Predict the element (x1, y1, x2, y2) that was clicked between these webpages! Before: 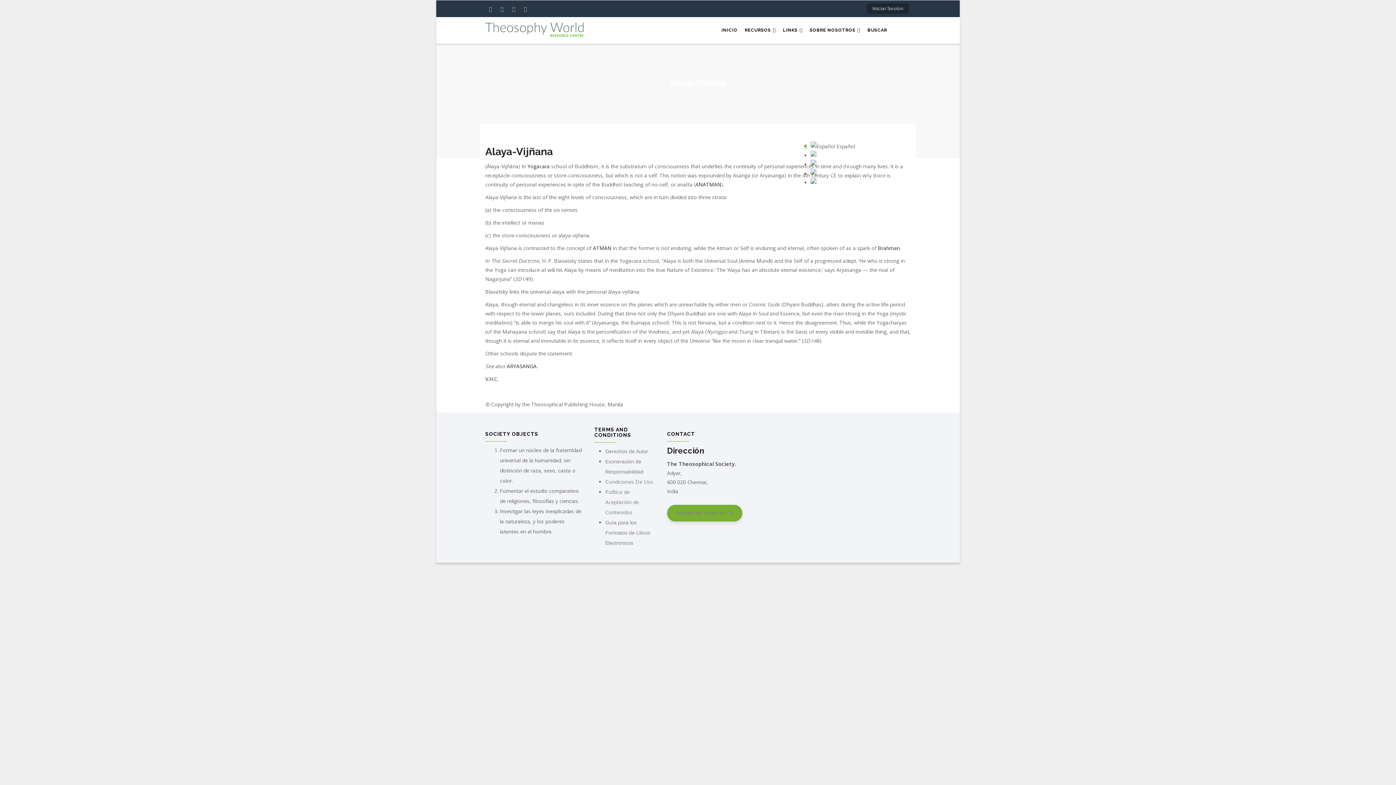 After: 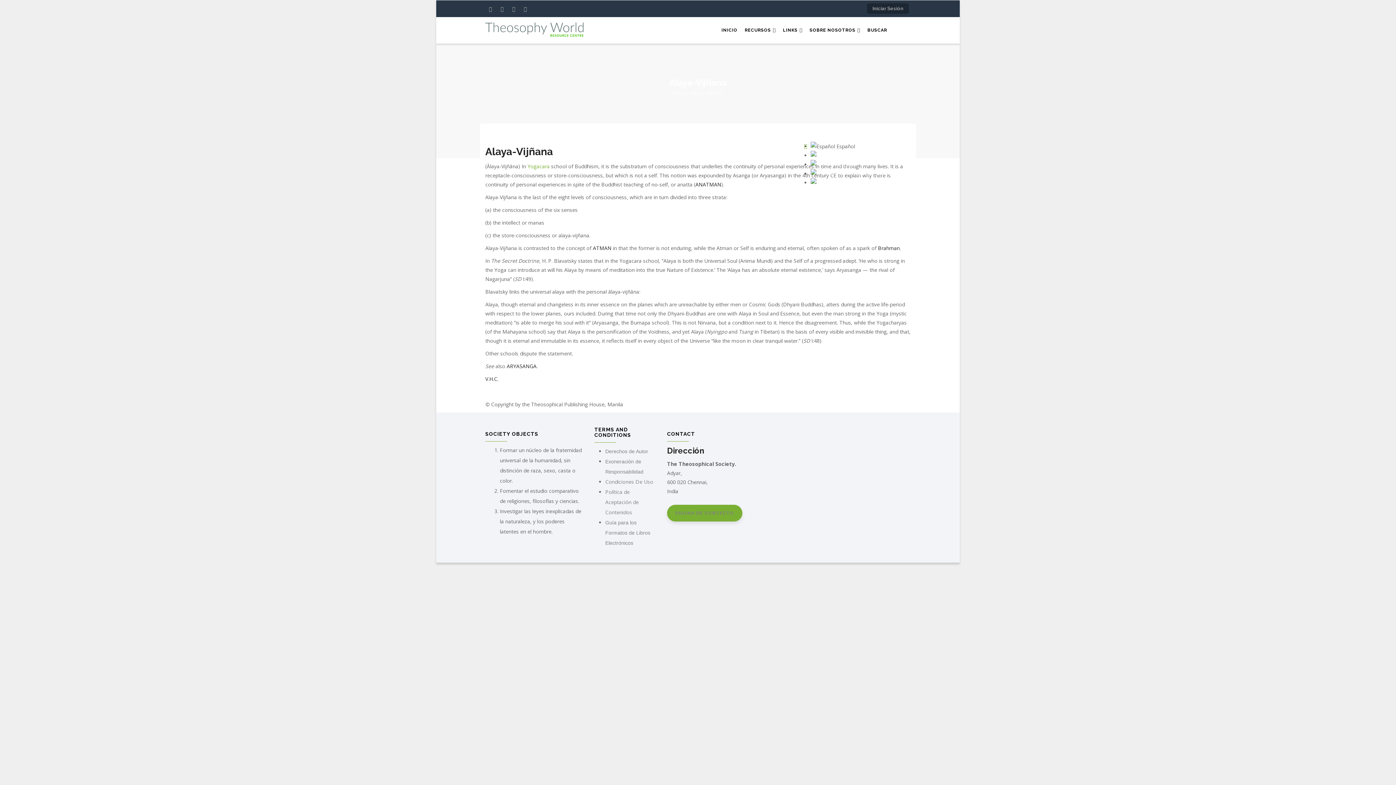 Action: label: Yogacara  bbox: (527, 162, 551, 169)